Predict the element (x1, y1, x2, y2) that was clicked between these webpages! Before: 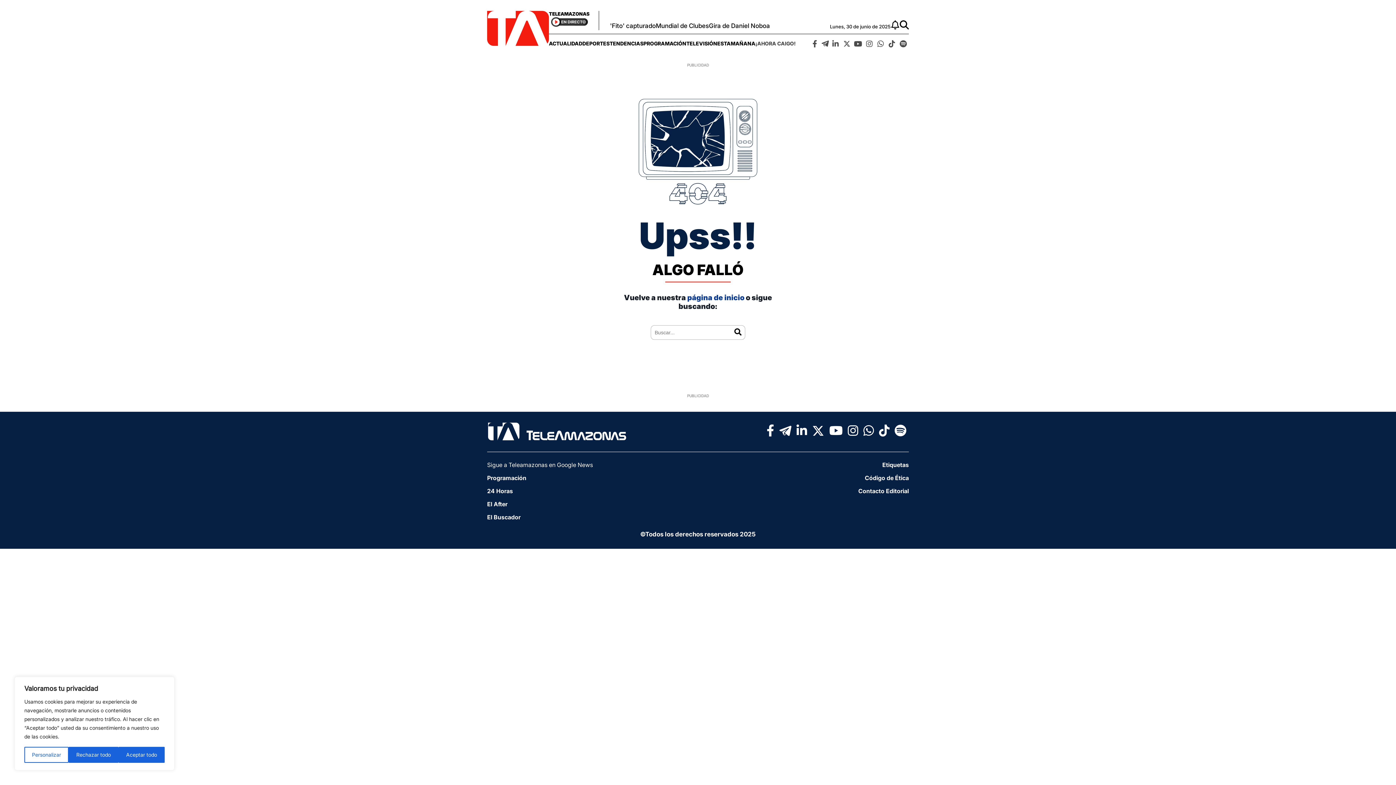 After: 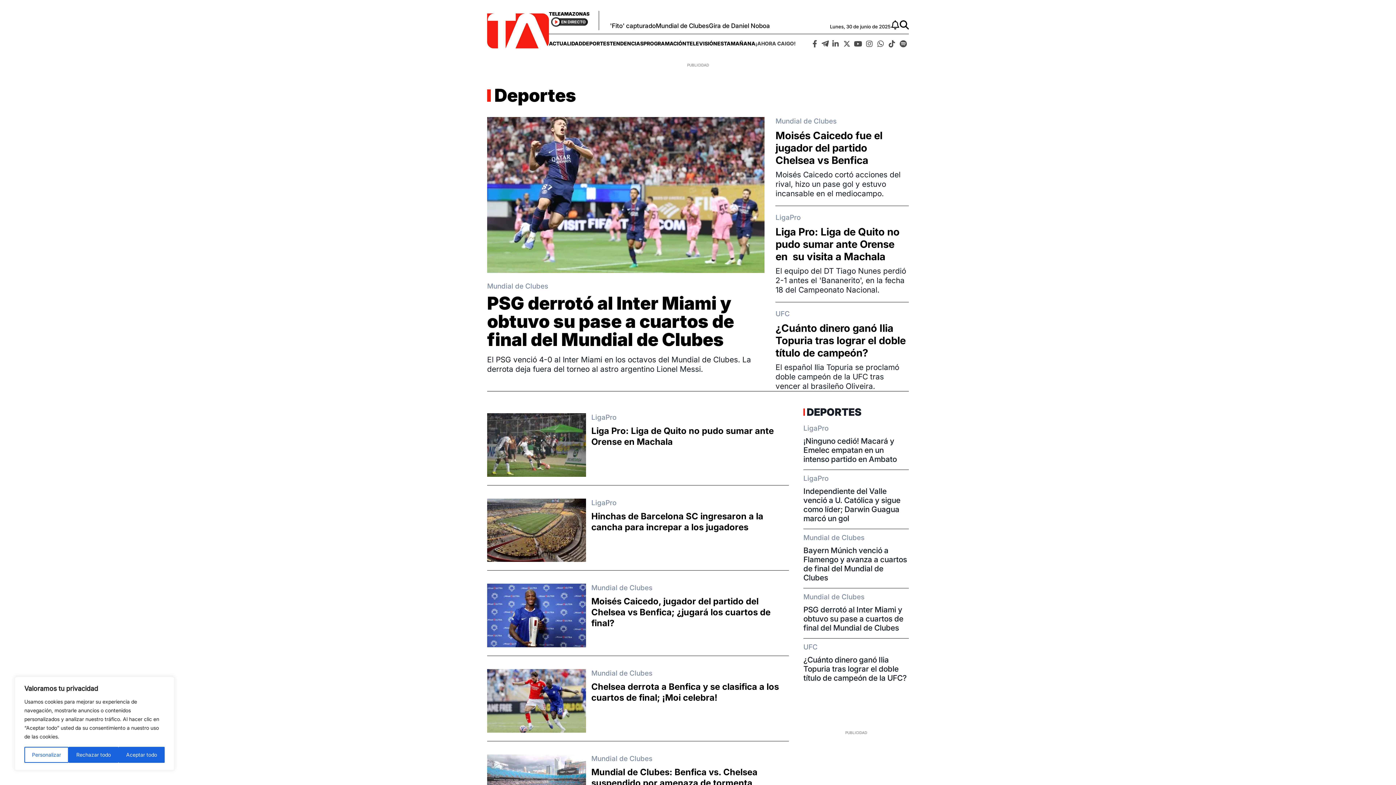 Action: label: DEPORTES bbox: (582, 34, 609, 52)